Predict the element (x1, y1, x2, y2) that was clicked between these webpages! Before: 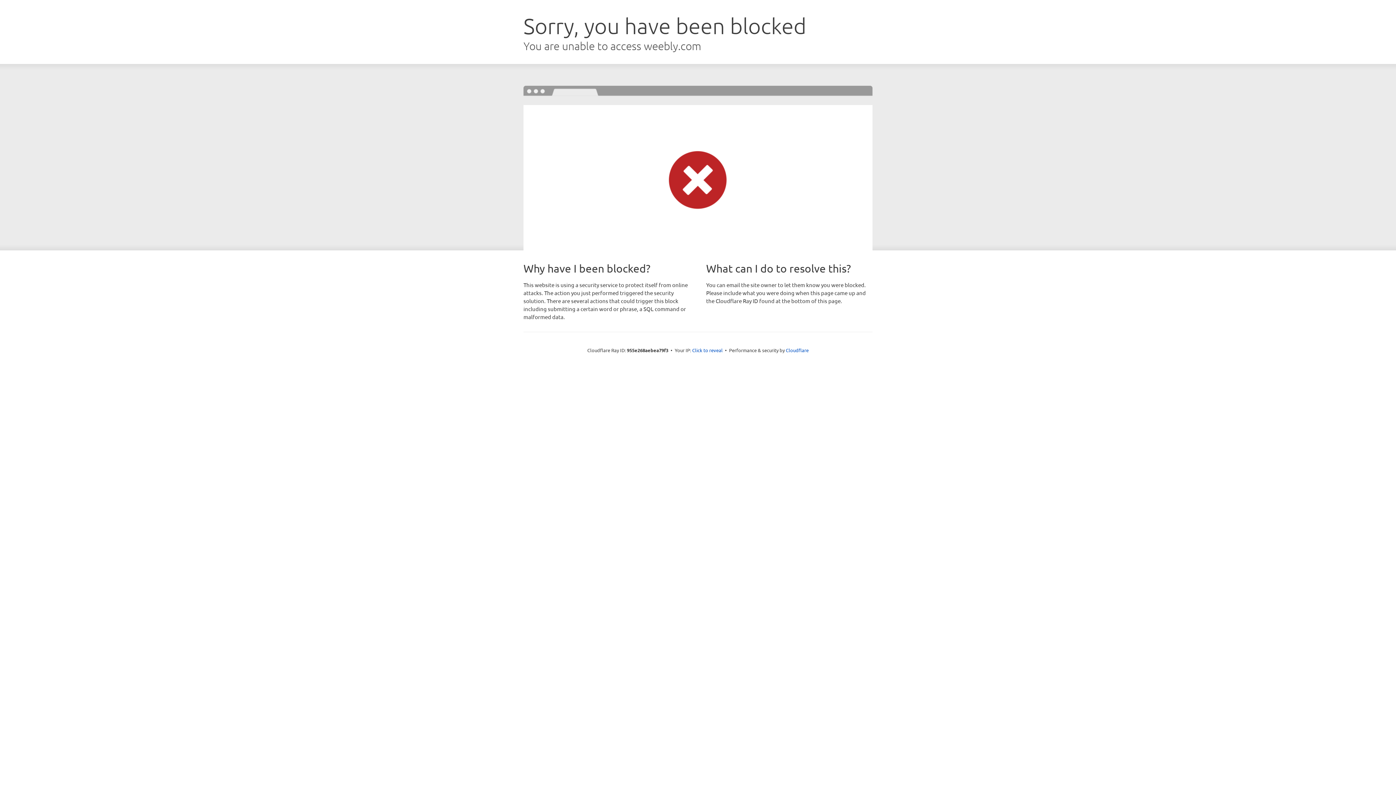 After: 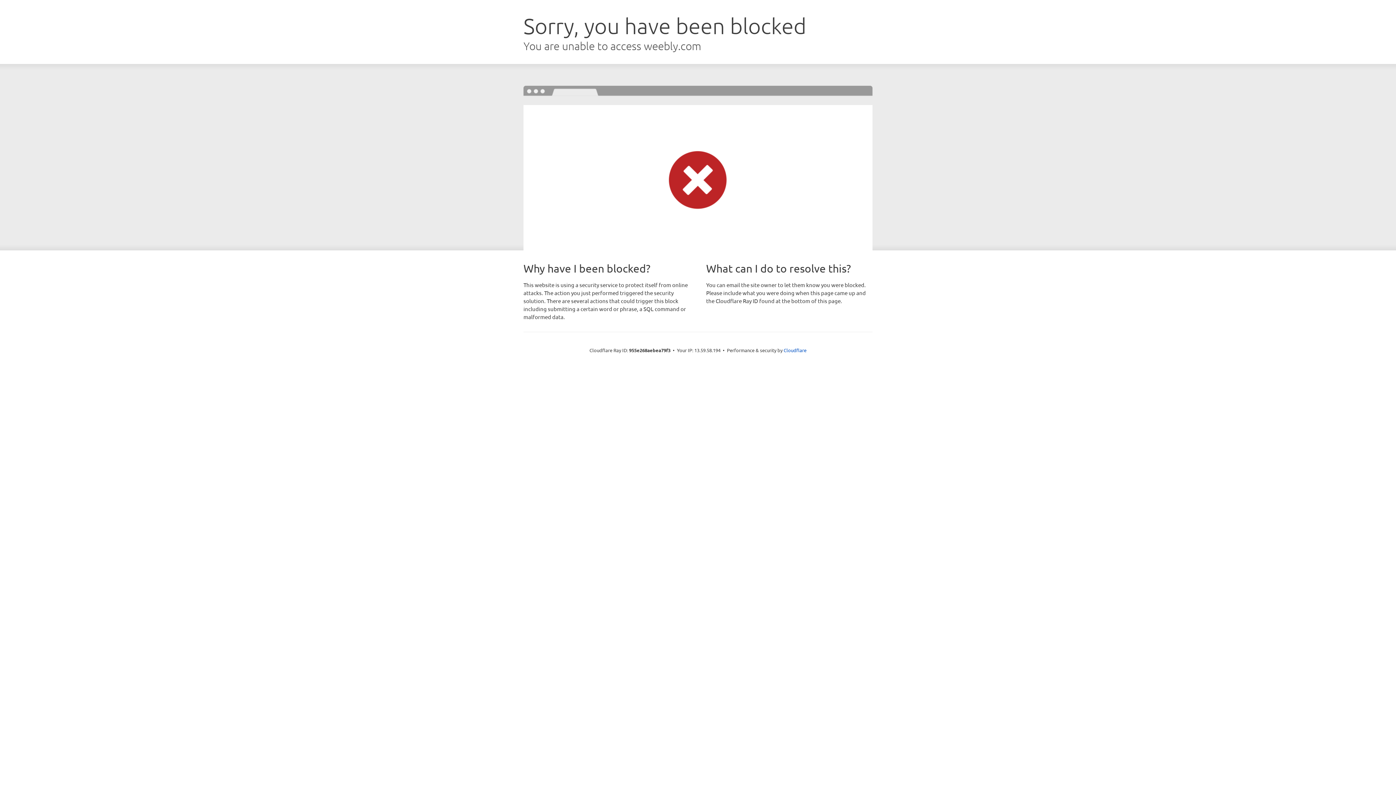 Action: label: Click to reveal bbox: (692, 346, 722, 353)